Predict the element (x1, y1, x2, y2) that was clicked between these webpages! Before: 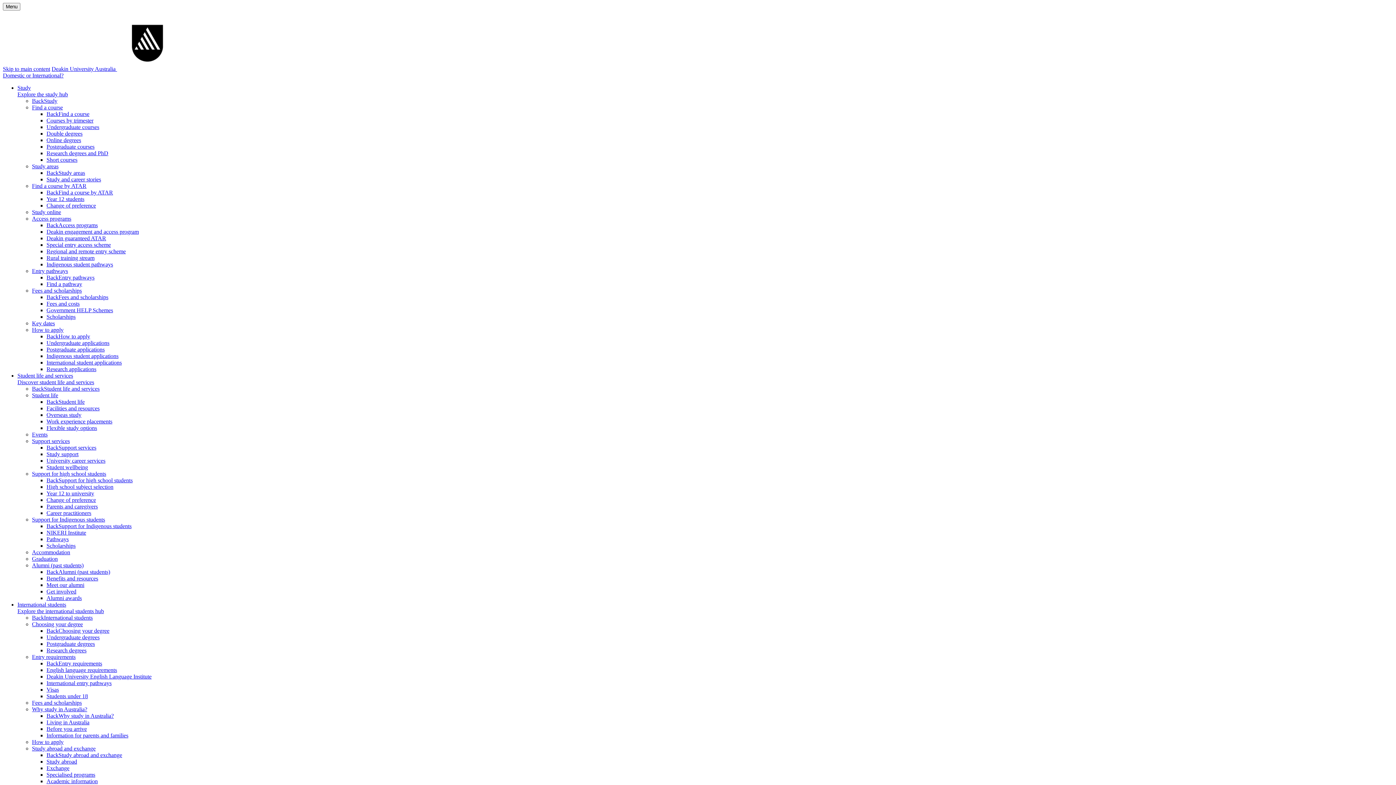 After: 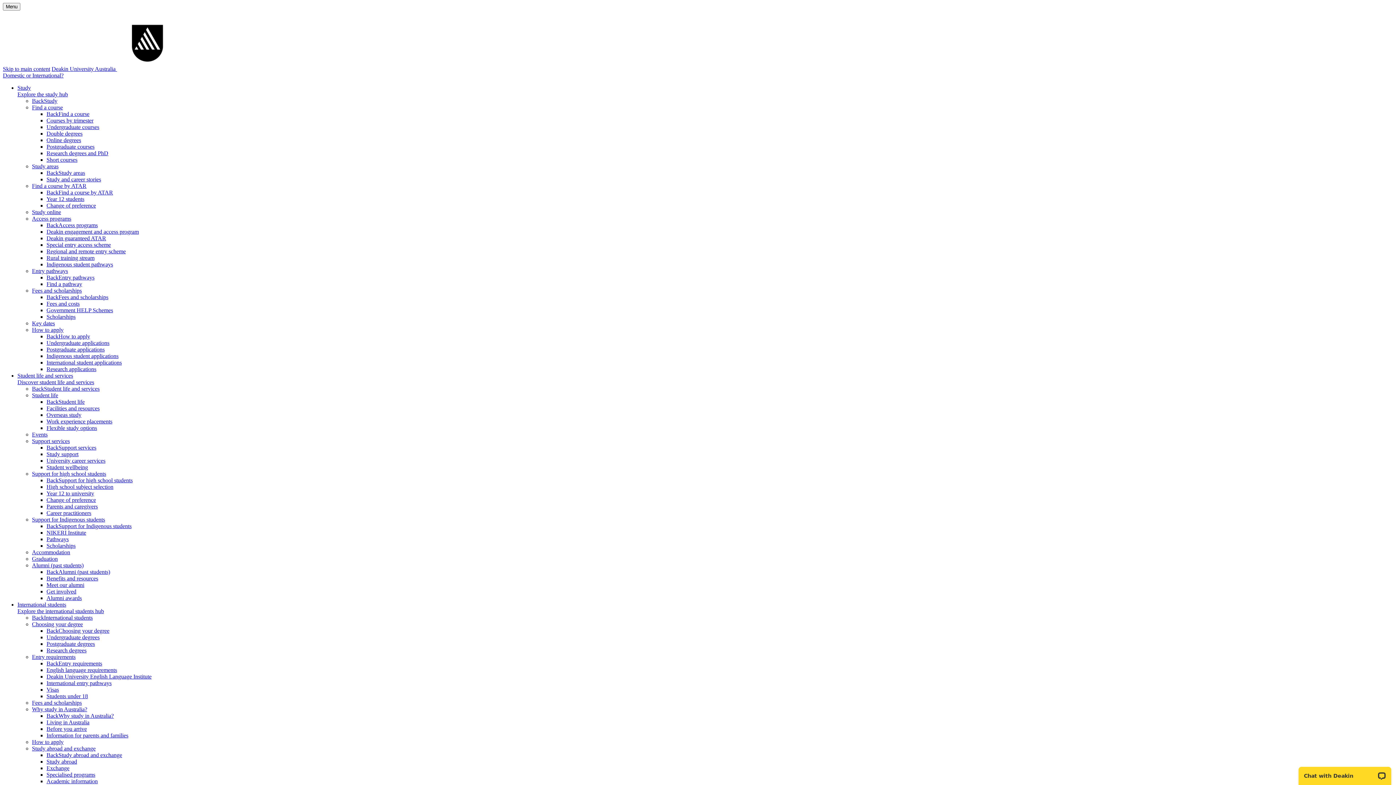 Action: bbox: (46, 588, 76, 594) label: Get involved